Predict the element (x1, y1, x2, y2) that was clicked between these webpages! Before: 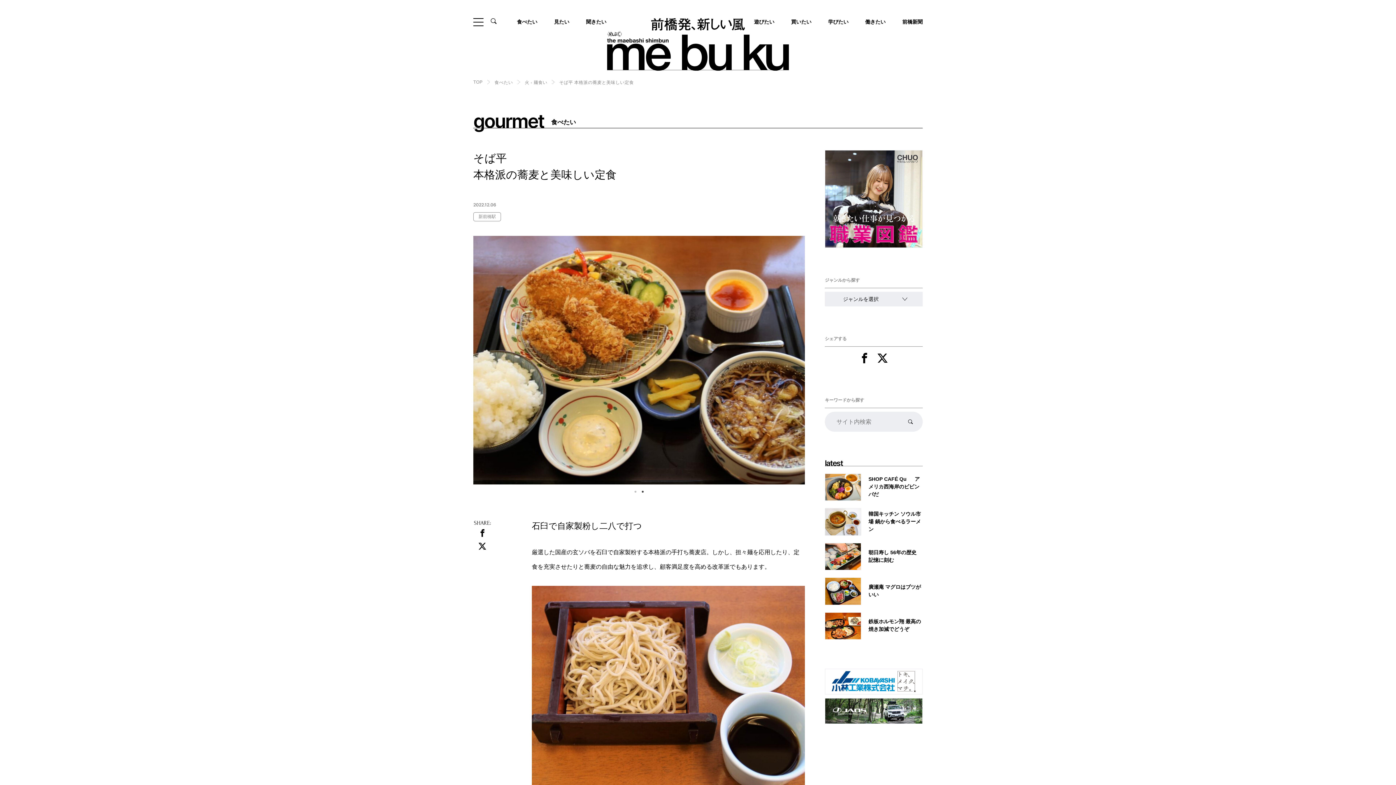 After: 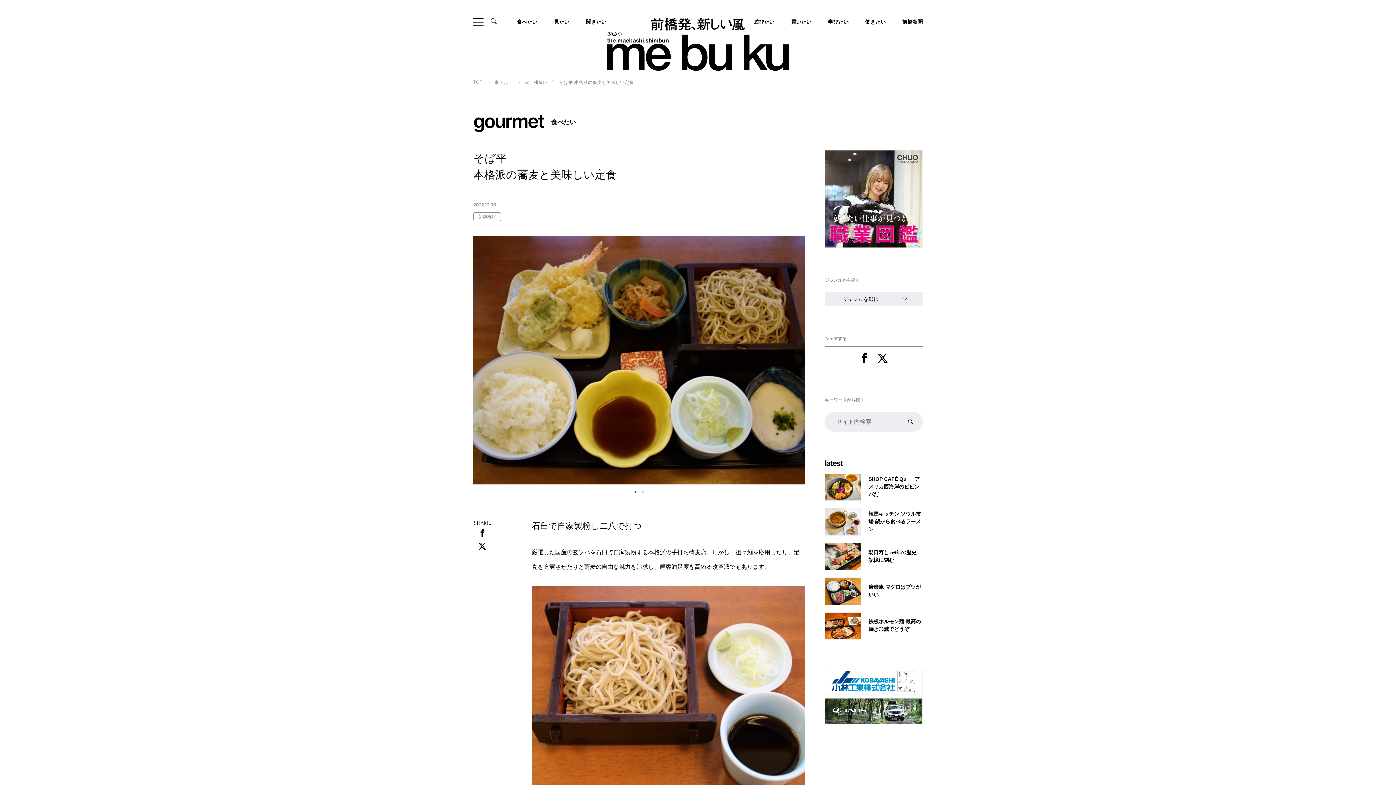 Action: bbox: (478, 527, 486, 540)